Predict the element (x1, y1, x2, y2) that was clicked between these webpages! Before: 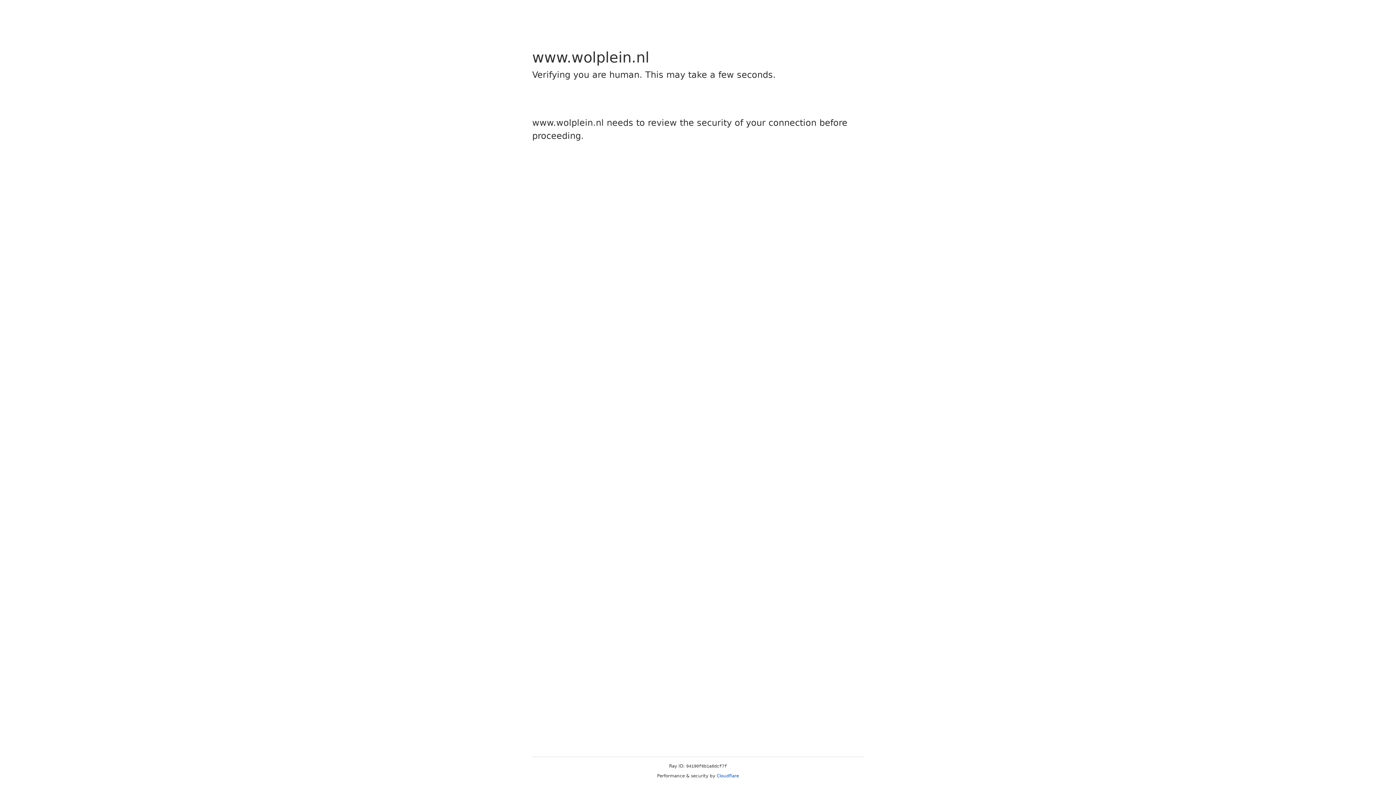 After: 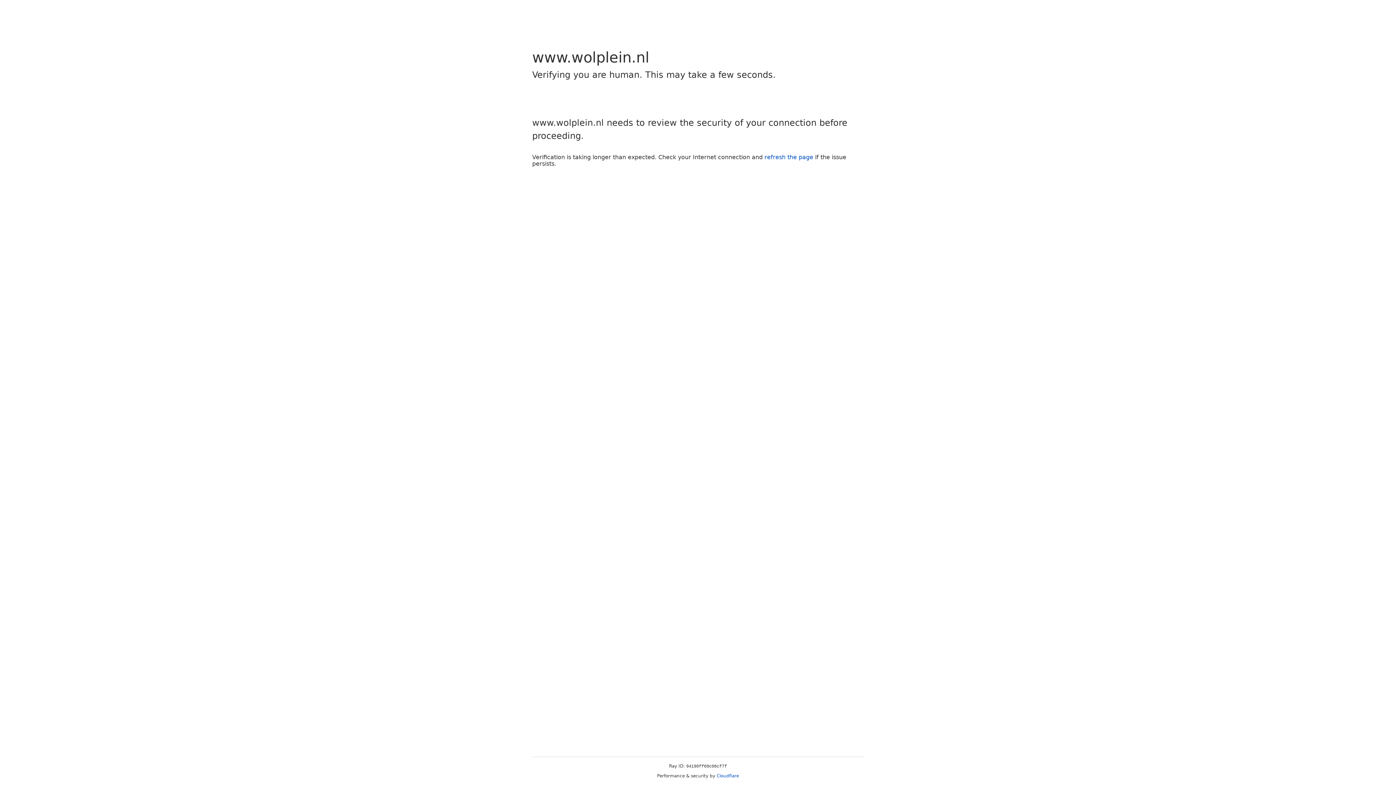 Action: label: Cloudflare bbox: (716, 773, 739, 778)